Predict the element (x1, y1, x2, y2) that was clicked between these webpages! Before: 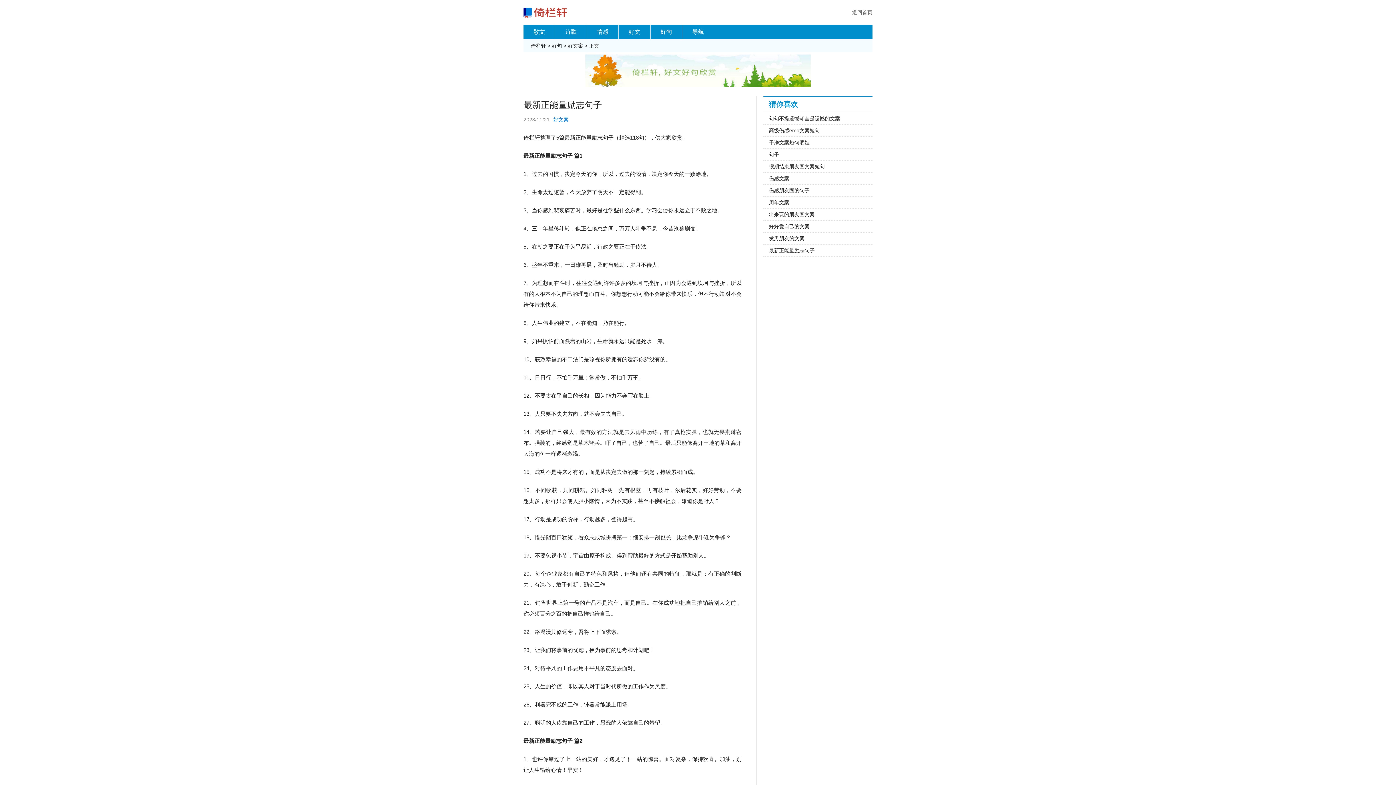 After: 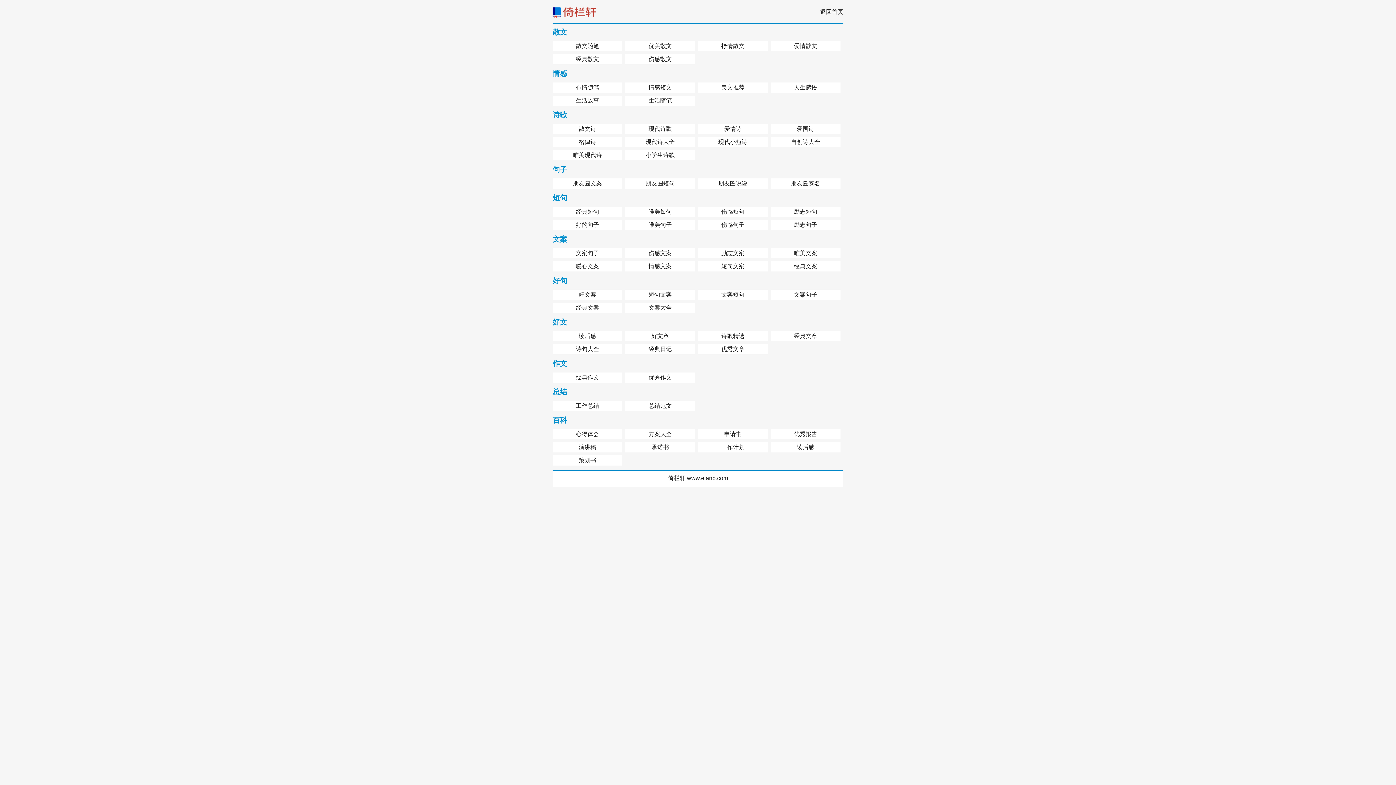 Action: label: 导航 bbox: (682, 24, 713, 39)